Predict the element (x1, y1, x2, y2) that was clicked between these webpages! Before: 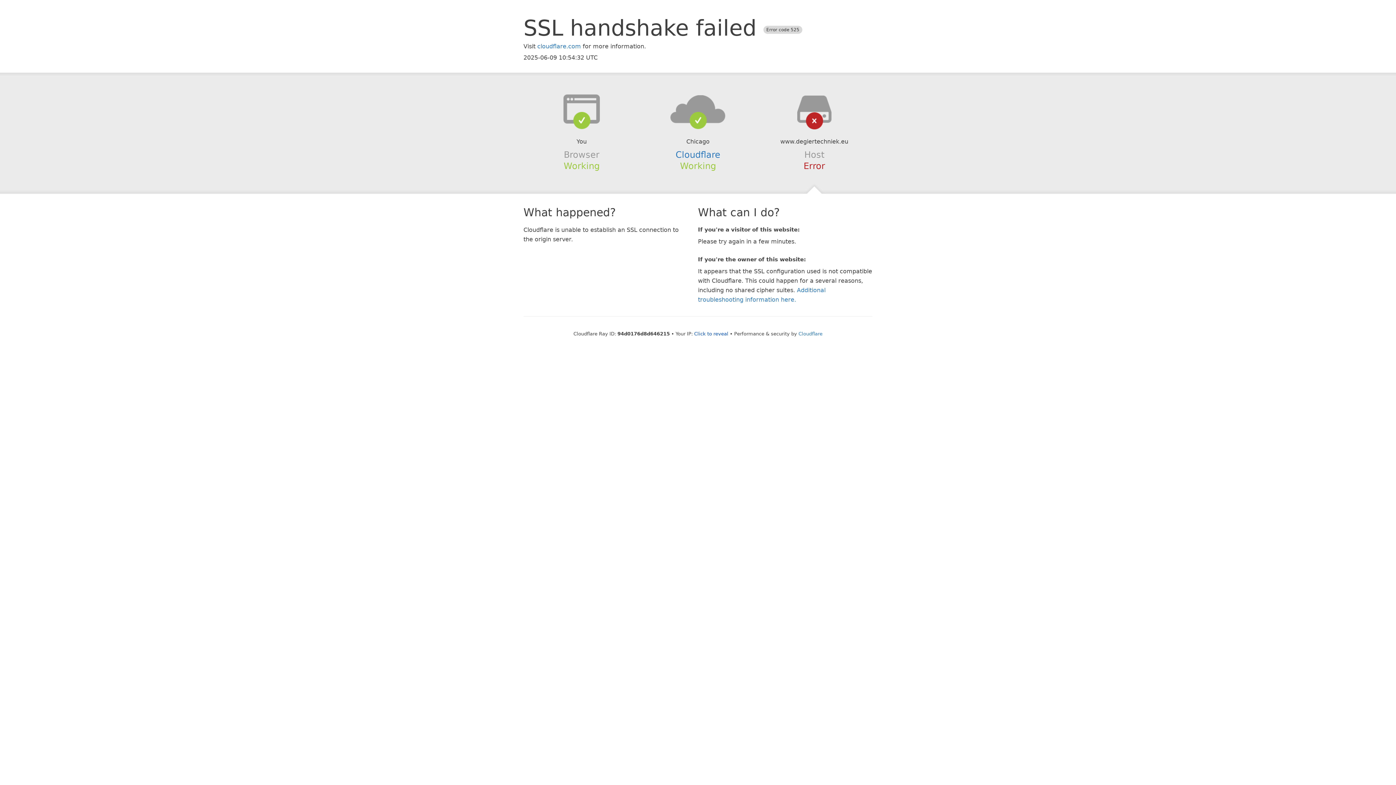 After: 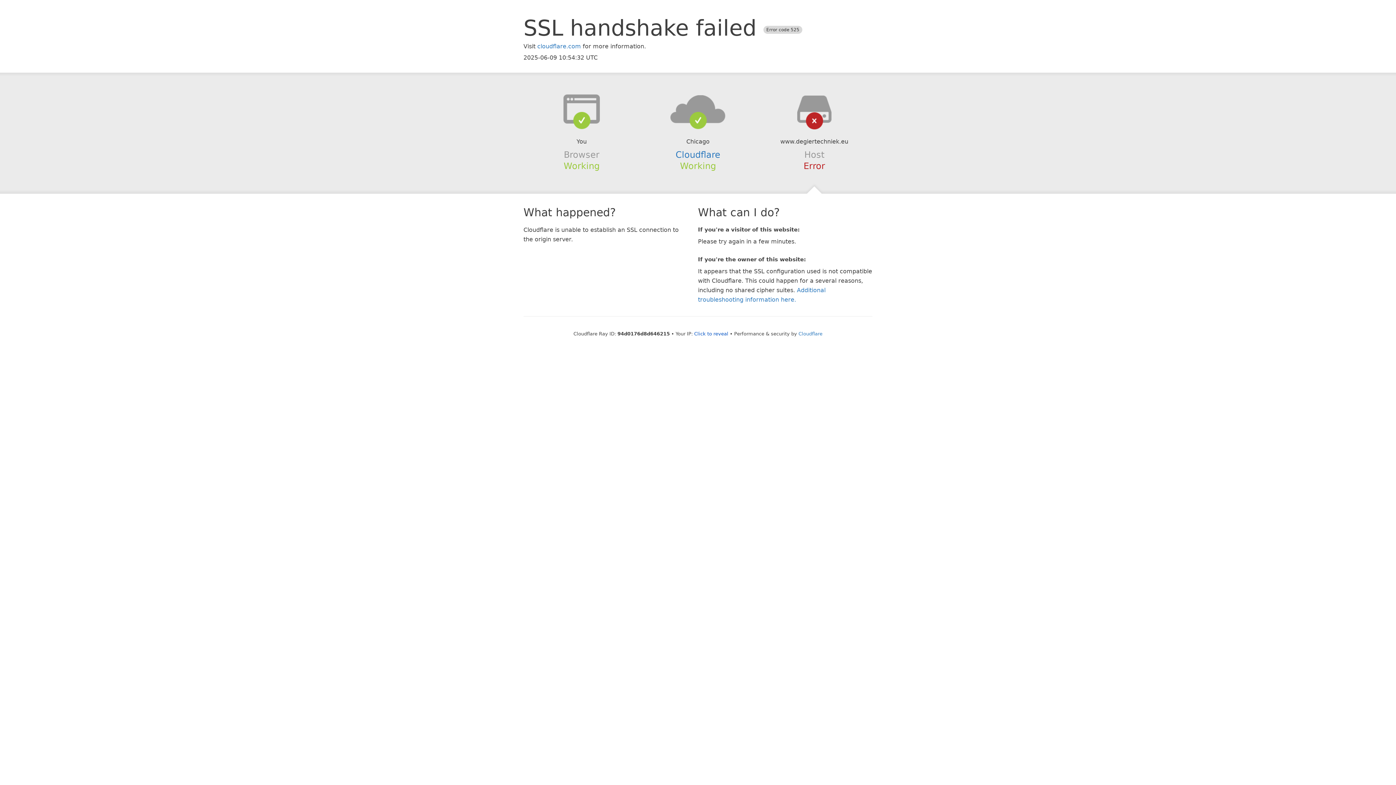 Action: bbox: (639, 94, 756, 123)